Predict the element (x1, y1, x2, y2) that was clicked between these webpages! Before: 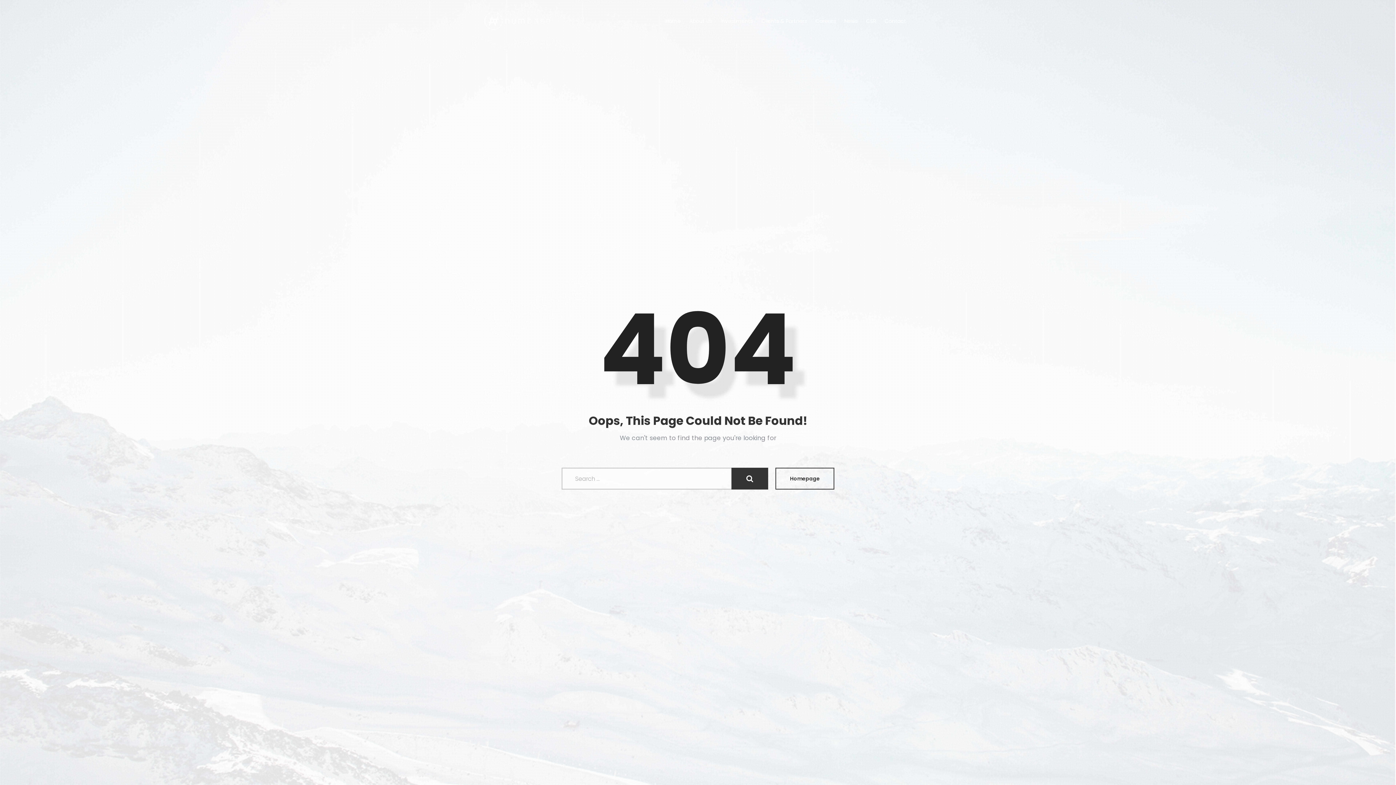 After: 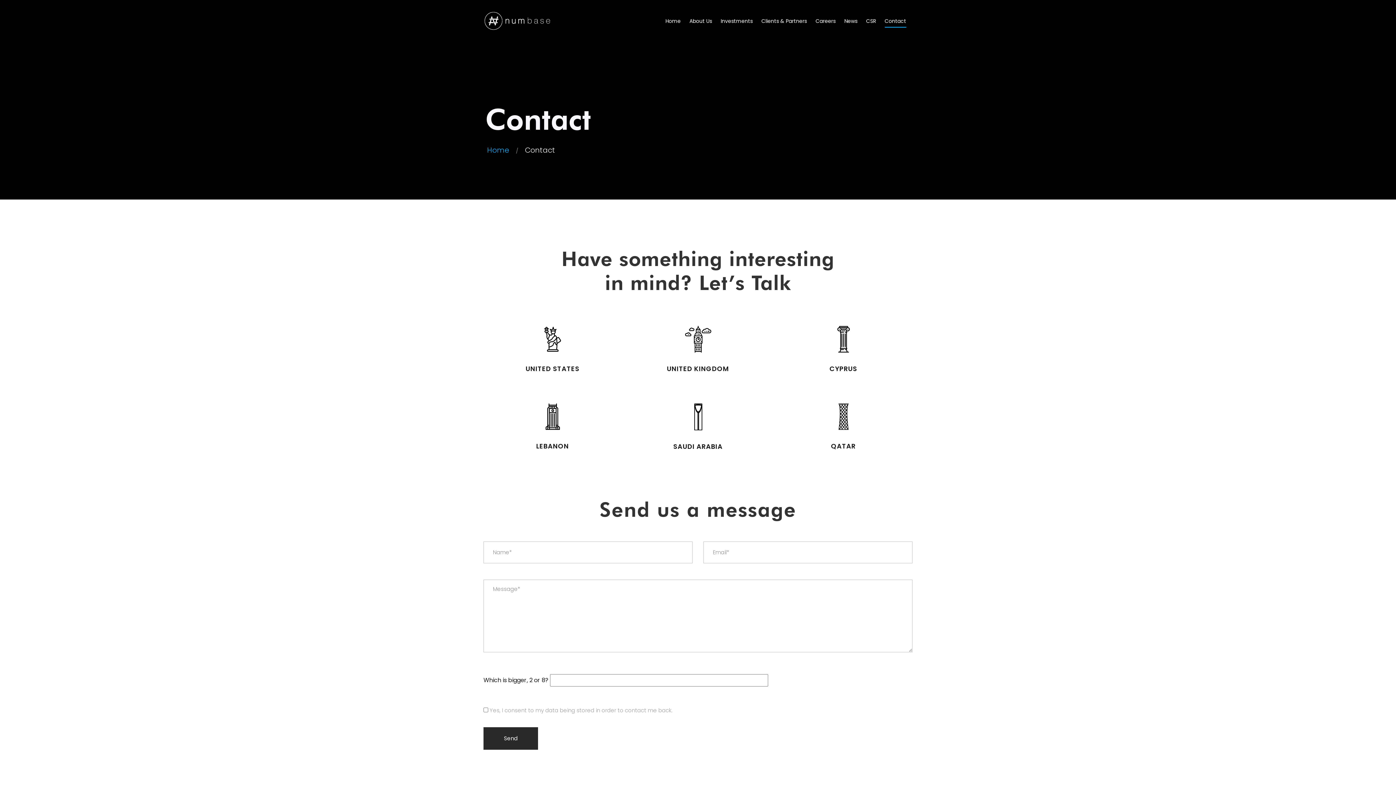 Action: bbox: (884, 13, 906, 28) label: Contact